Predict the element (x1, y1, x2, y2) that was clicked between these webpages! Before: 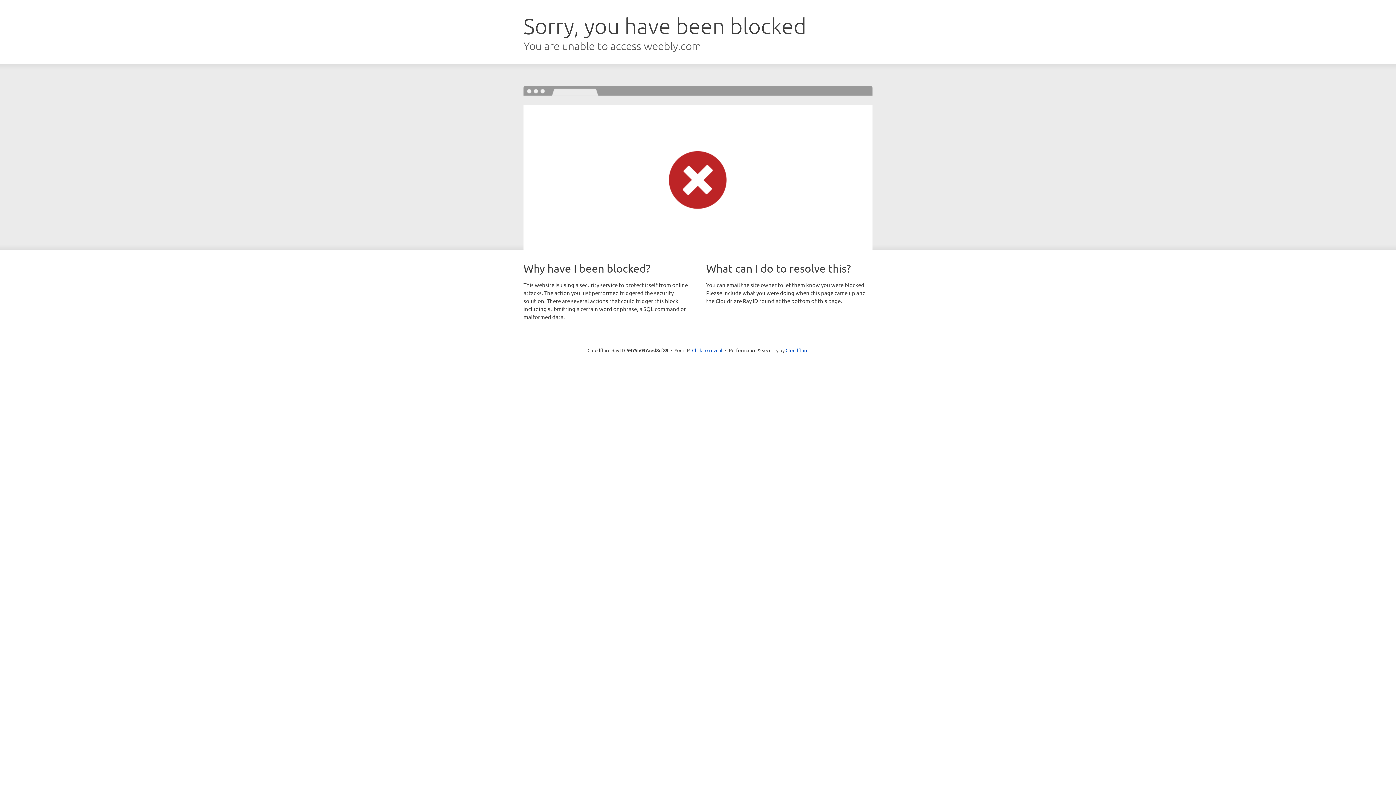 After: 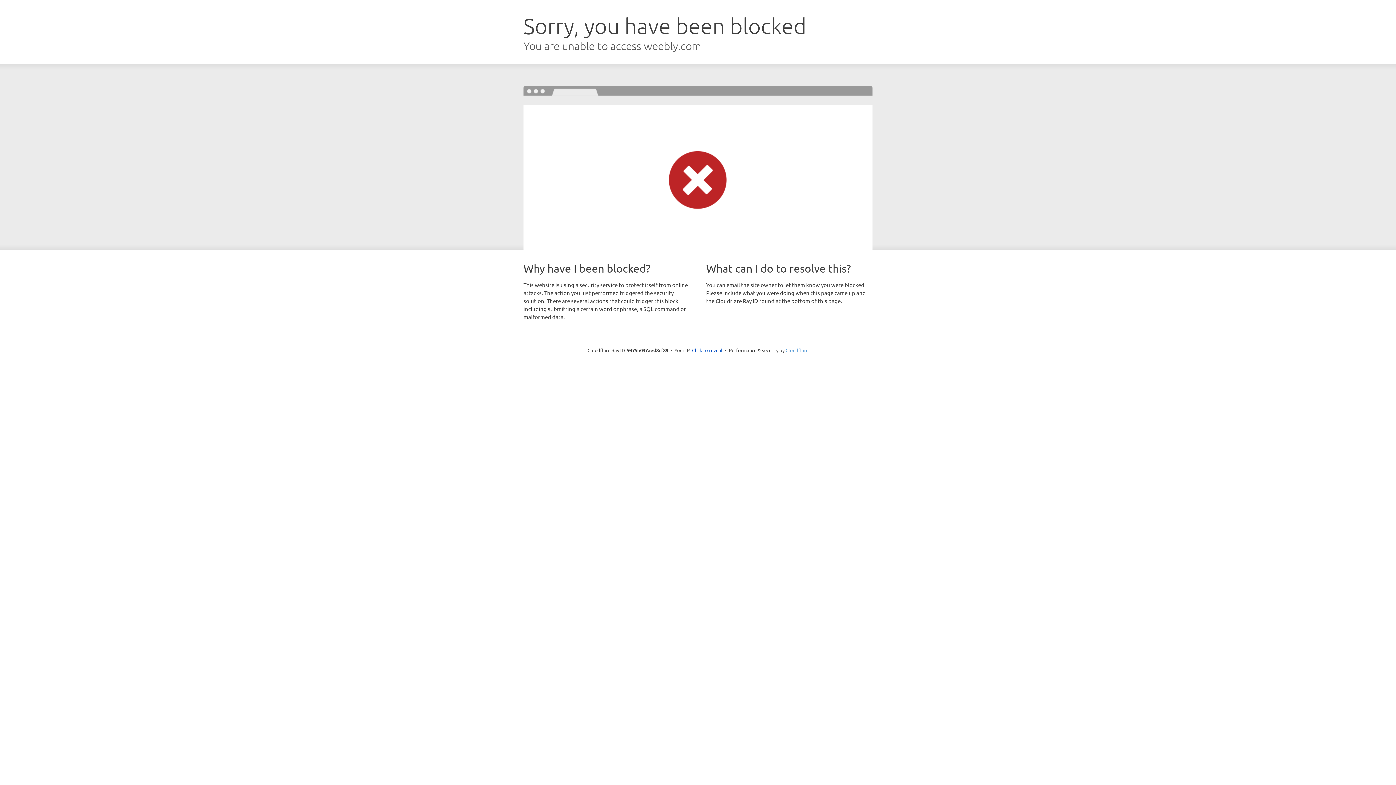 Action: bbox: (785, 347, 808, 353) label: Cloudflare